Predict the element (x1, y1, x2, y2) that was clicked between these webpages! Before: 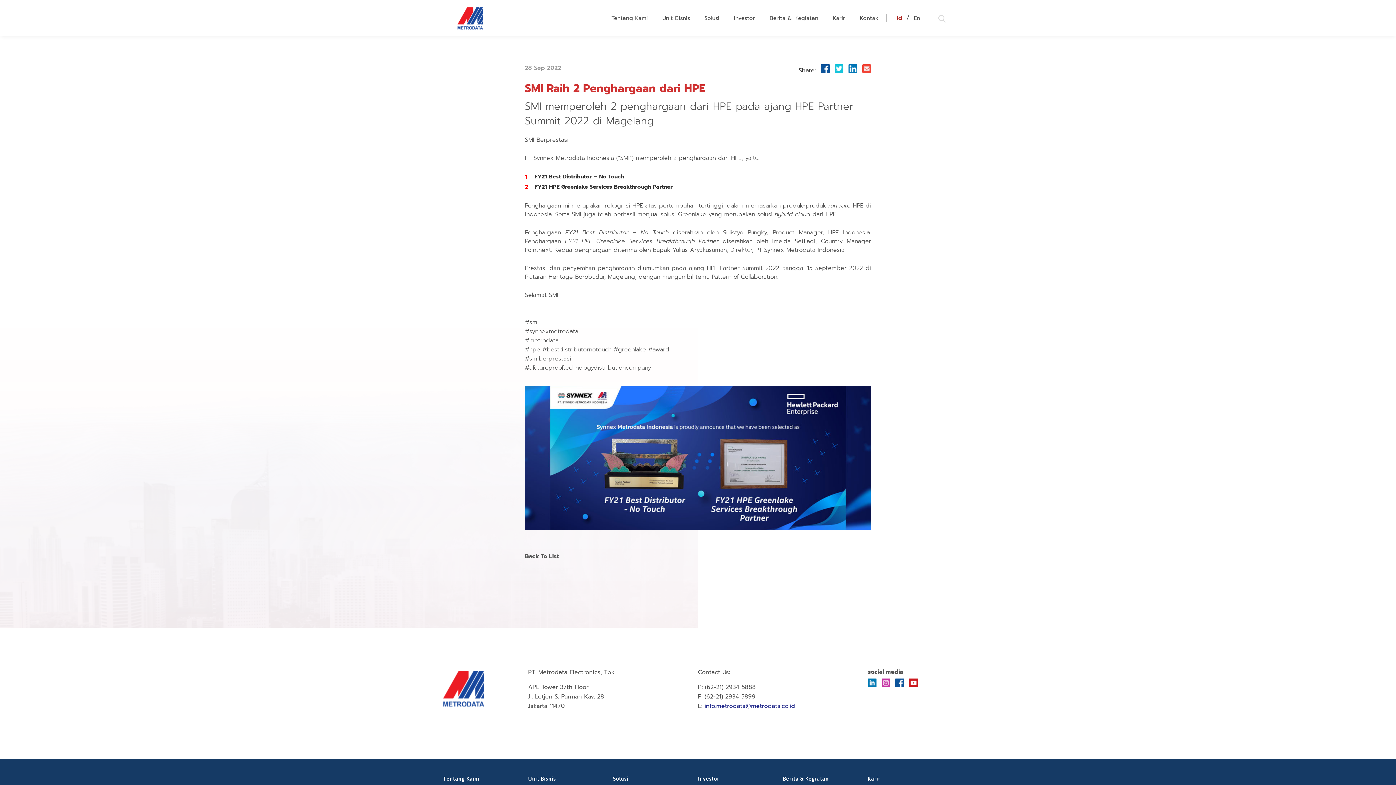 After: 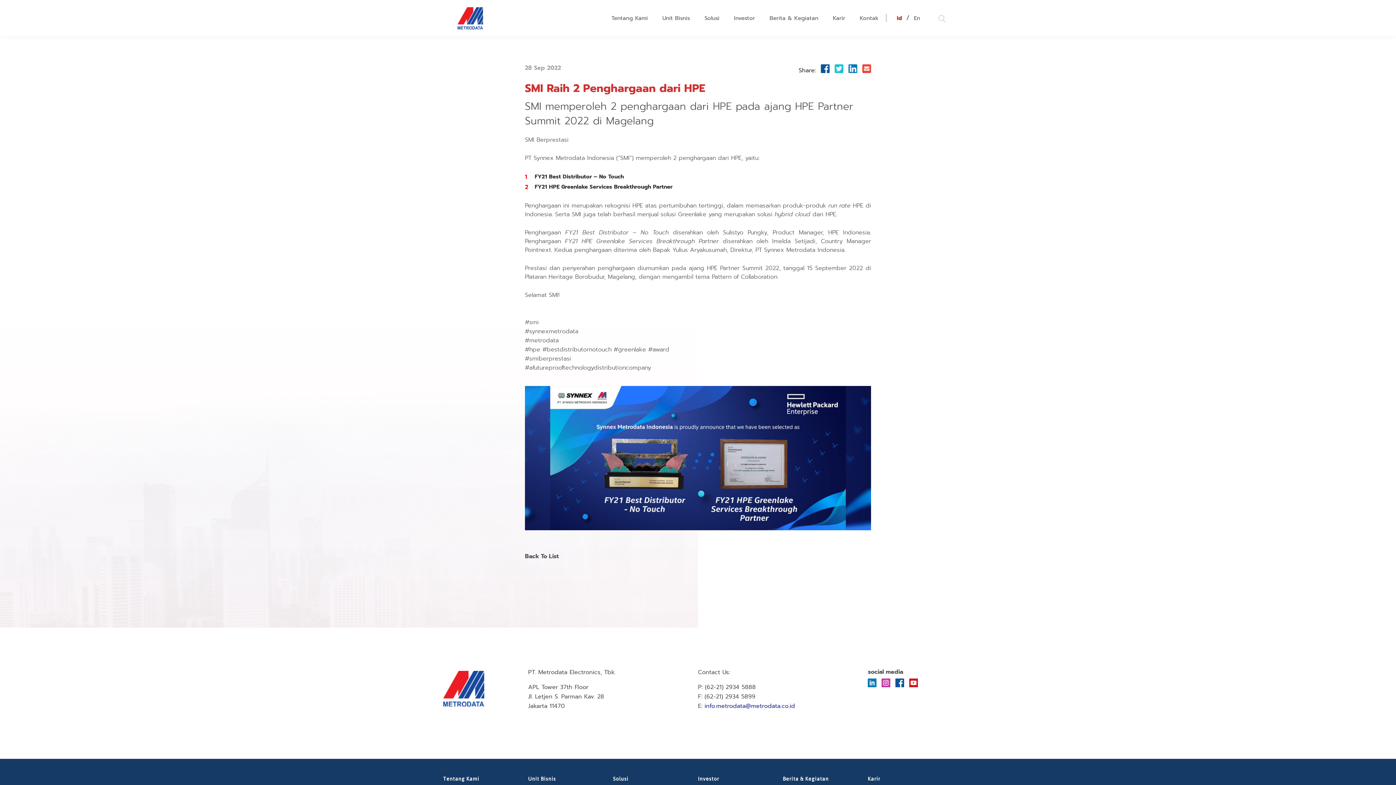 Action: bbox: (862, 66, 871, 74)